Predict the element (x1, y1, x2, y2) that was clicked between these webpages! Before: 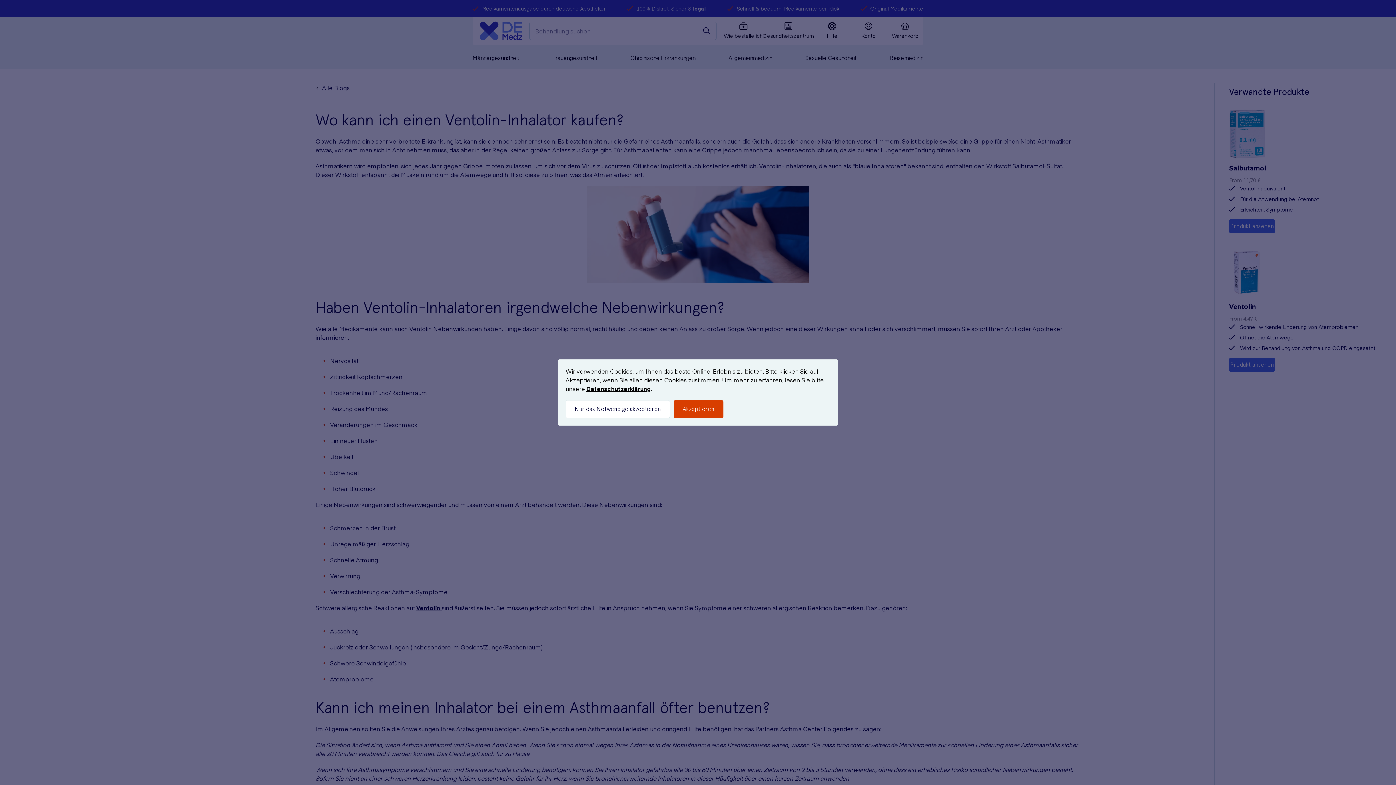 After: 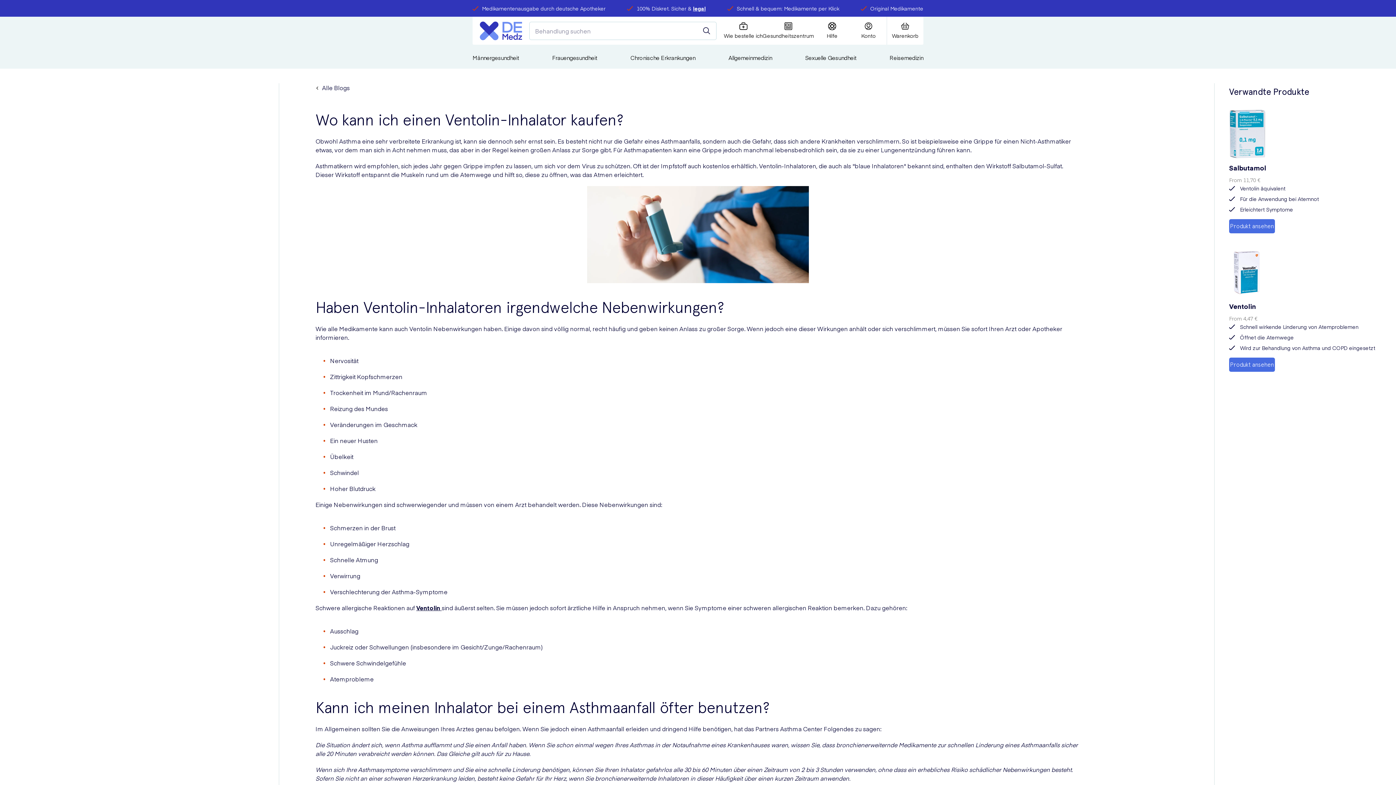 Action: label: Akzeptieren bbox: (673, 400, 723, 418)